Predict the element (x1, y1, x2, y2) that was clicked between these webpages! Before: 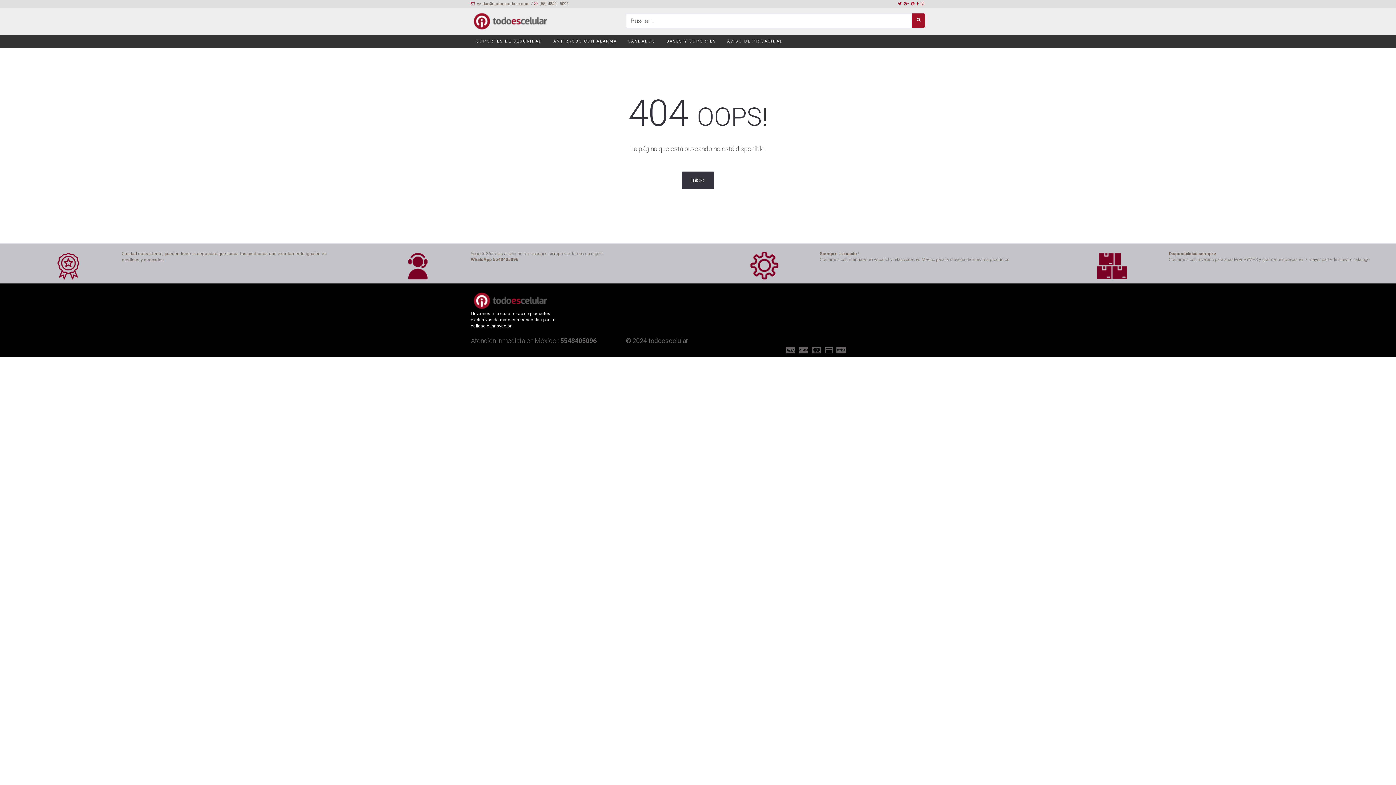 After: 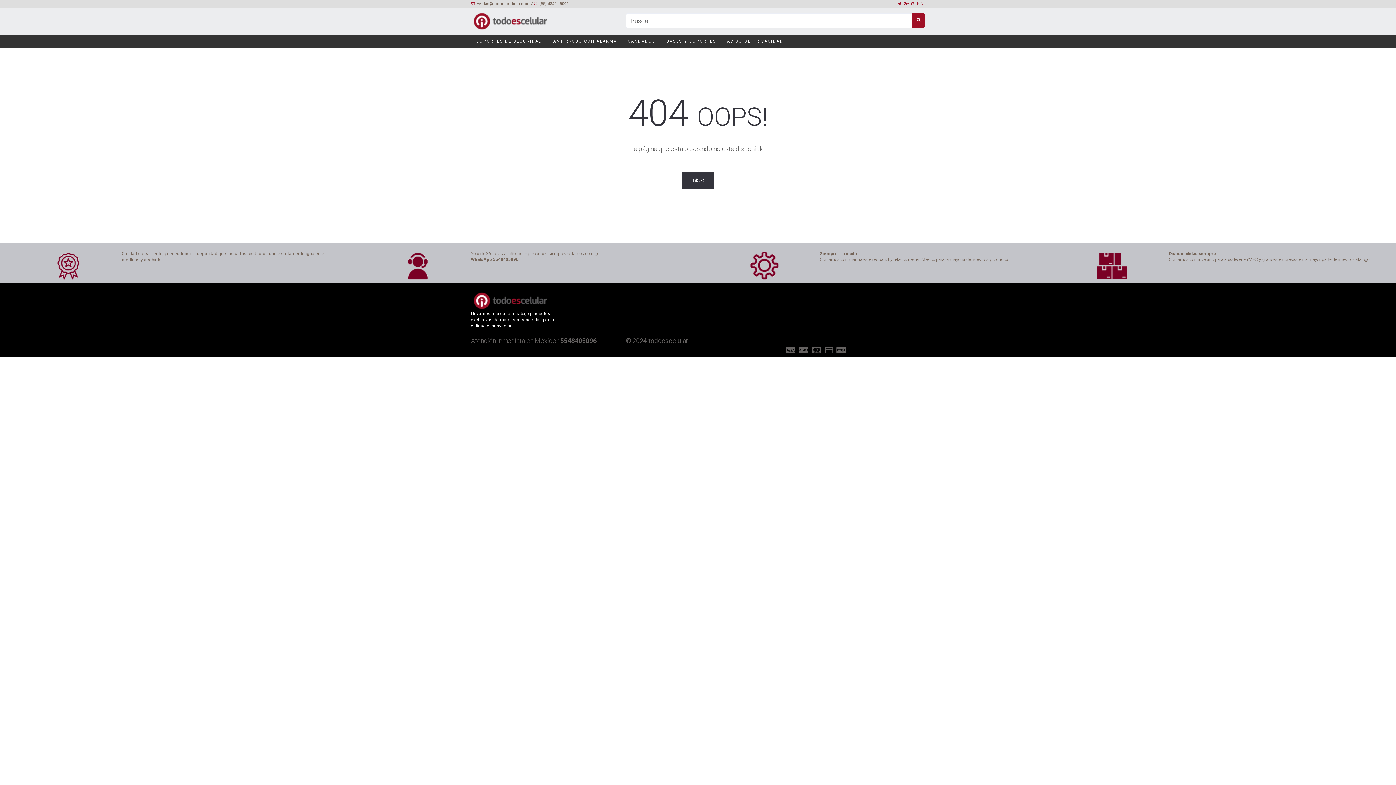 Action: bbox: (898, 1, 902, 6) label:  